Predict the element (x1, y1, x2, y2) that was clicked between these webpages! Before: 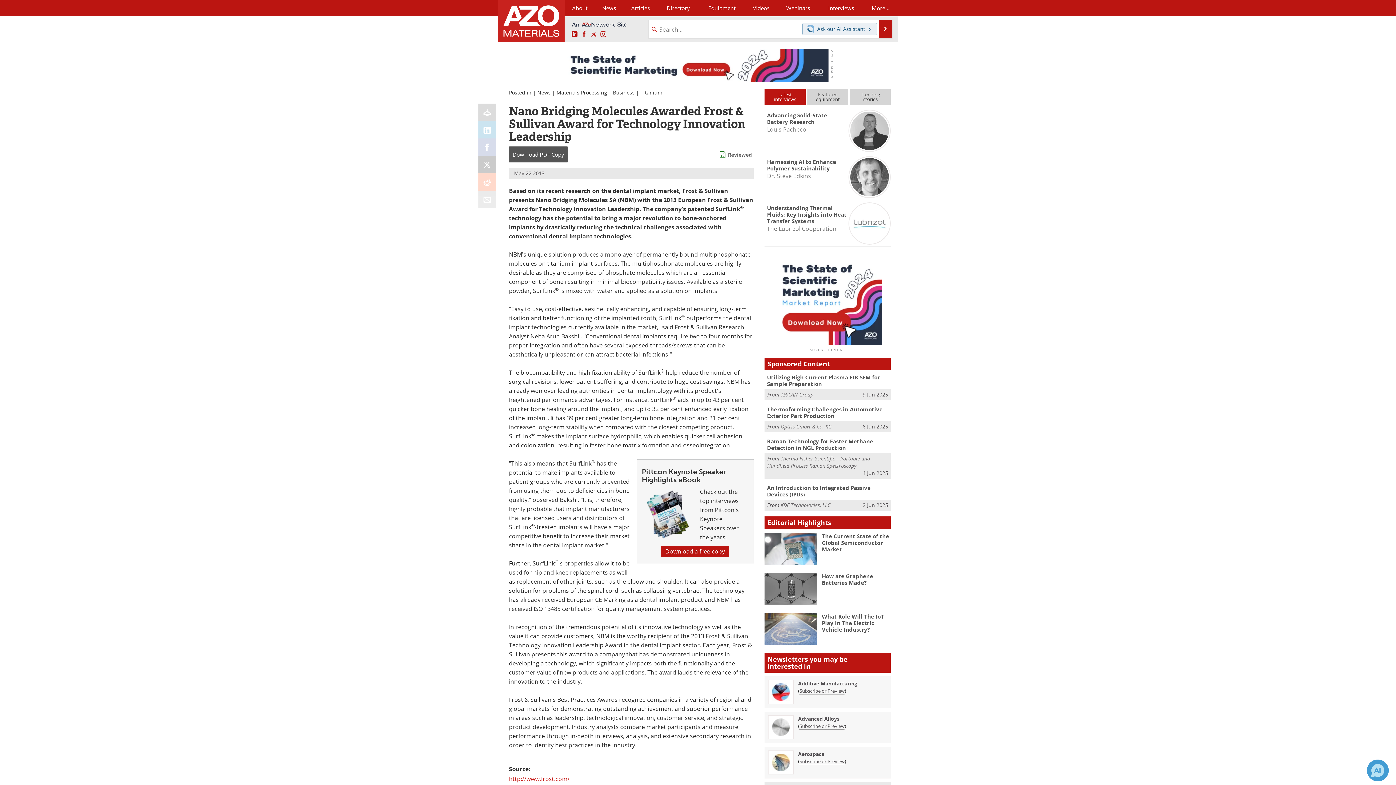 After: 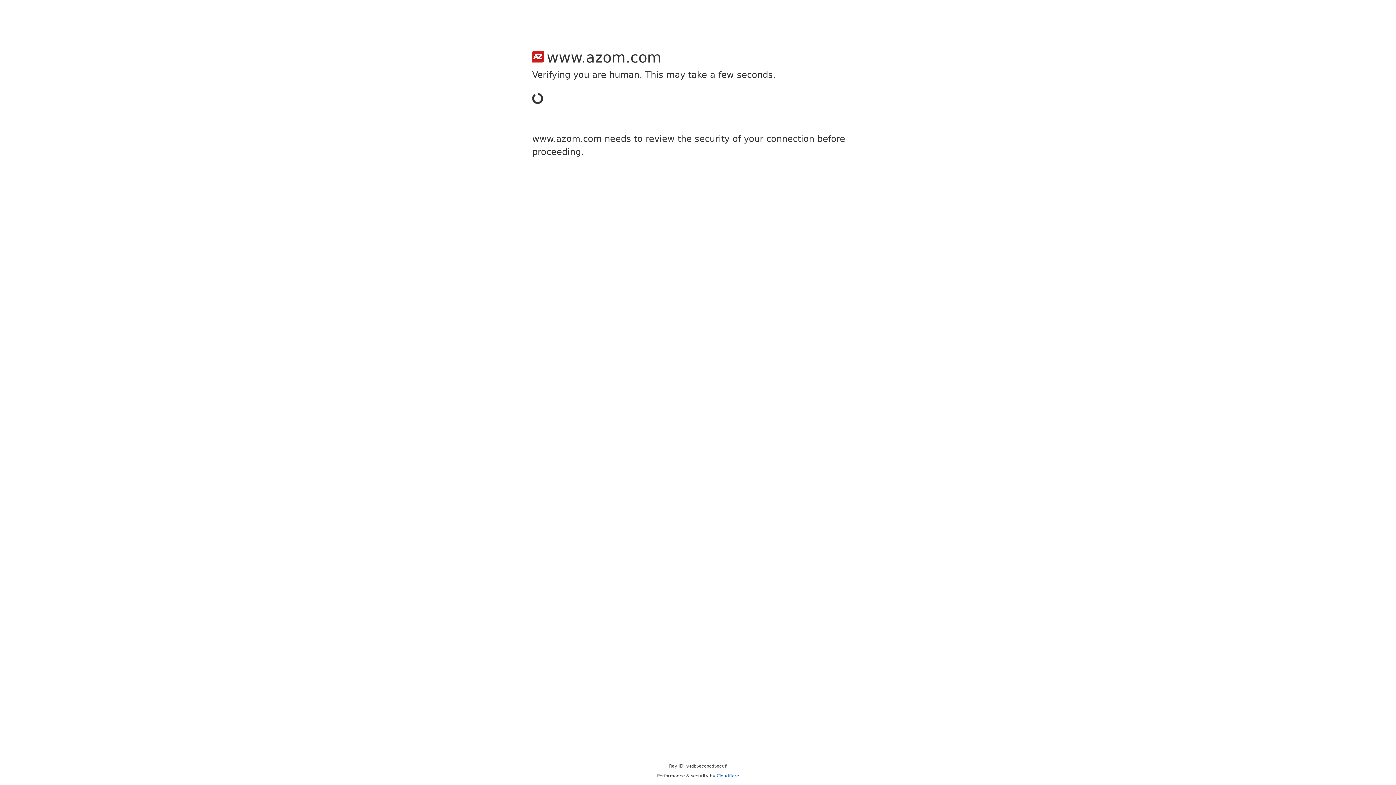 Action: label: Search bbox: (878, 20, 892, 38)